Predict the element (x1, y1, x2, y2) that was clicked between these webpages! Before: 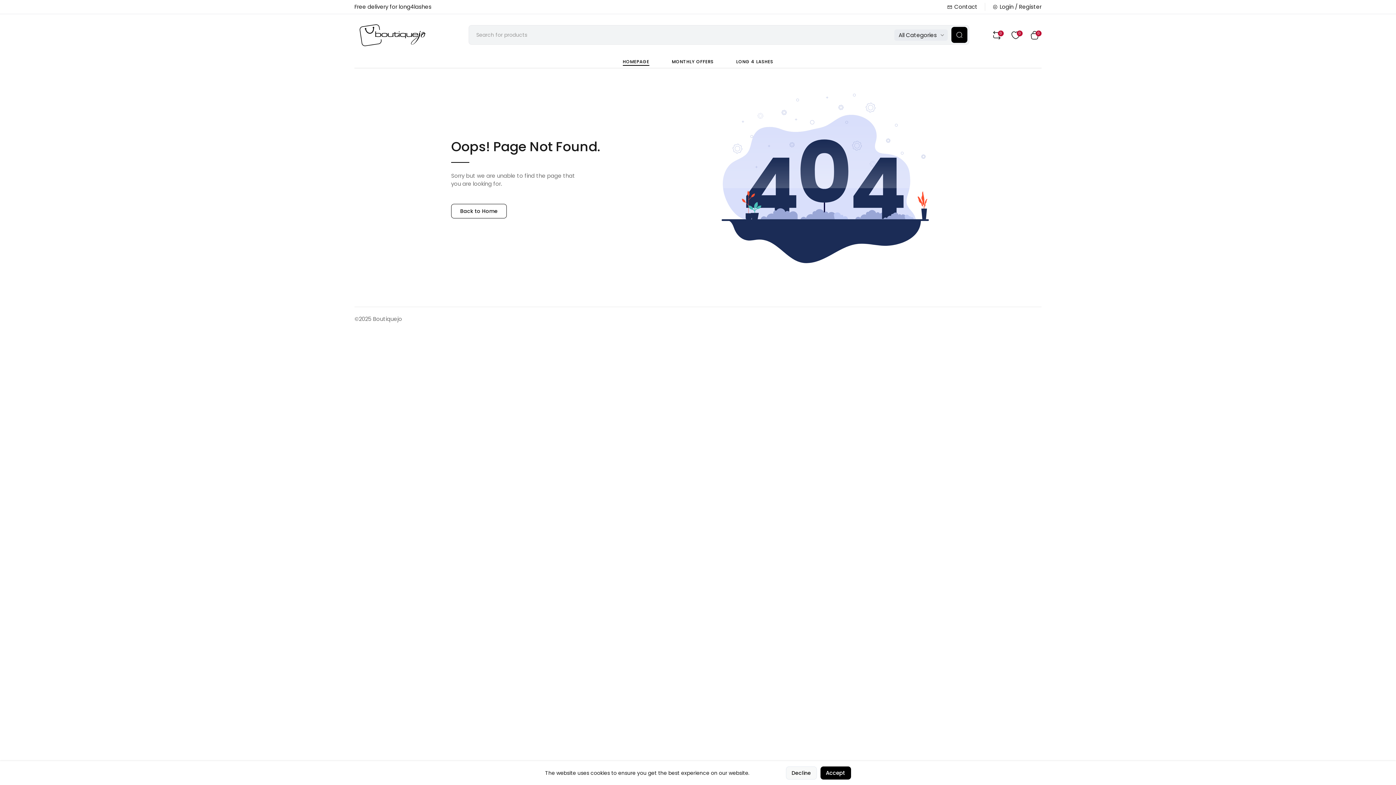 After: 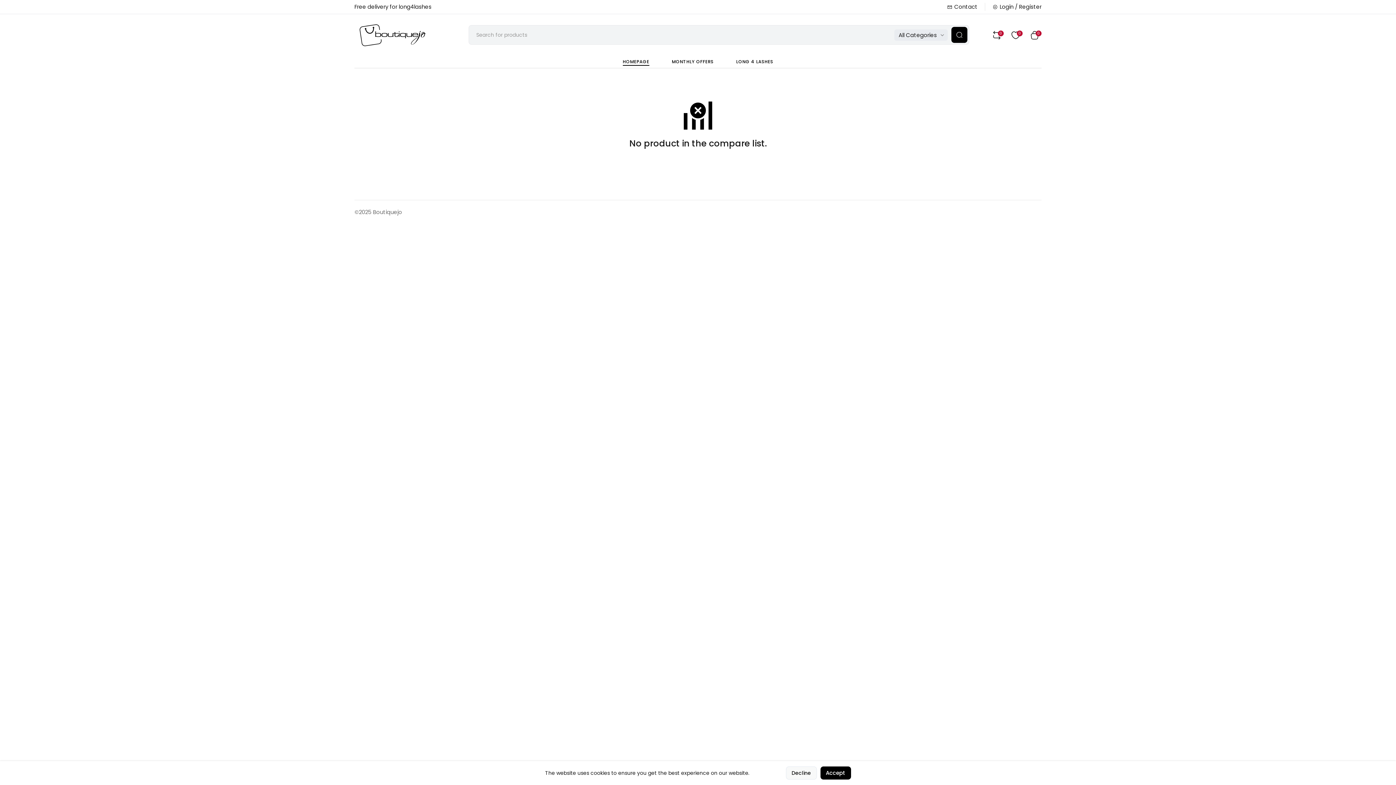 Action: label: 0 bbox: (992, 30, 1004, 40)